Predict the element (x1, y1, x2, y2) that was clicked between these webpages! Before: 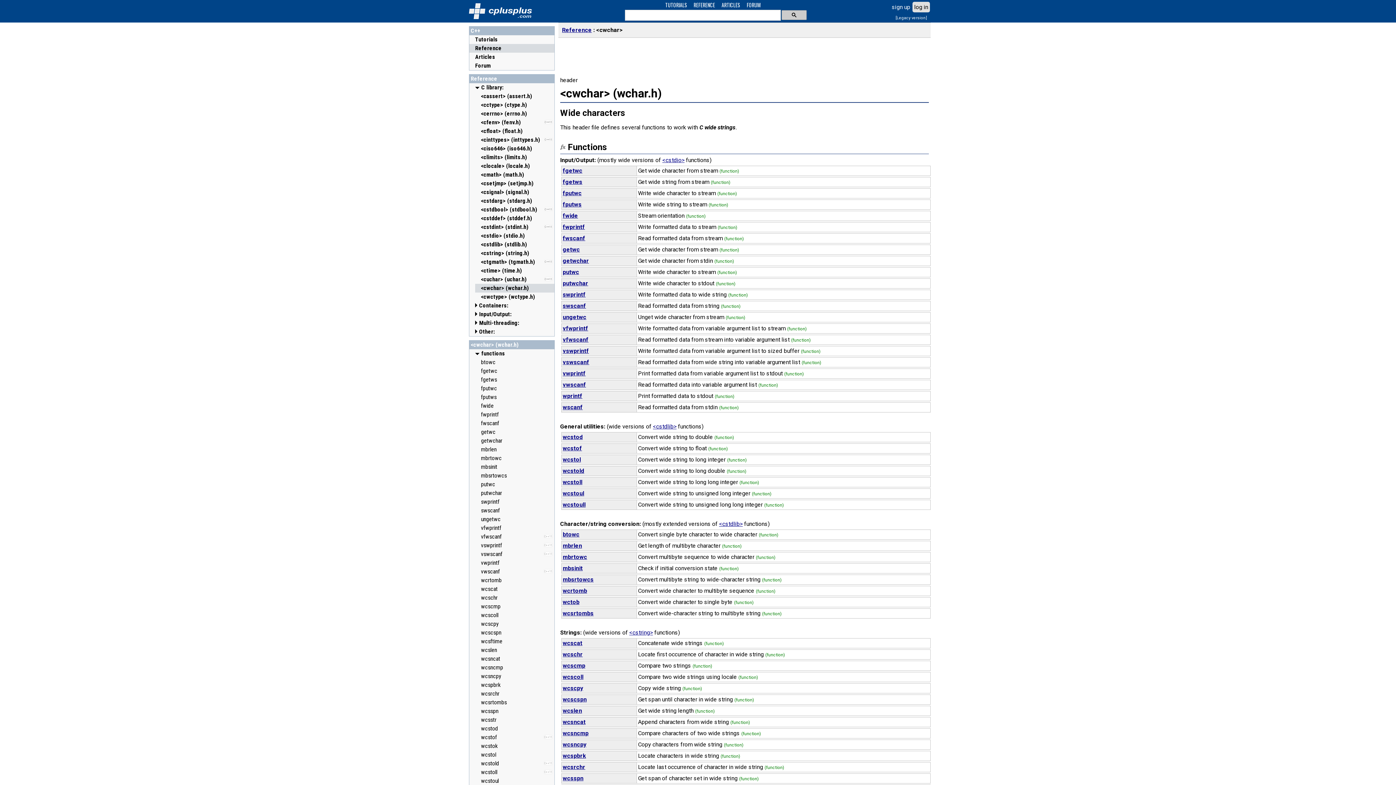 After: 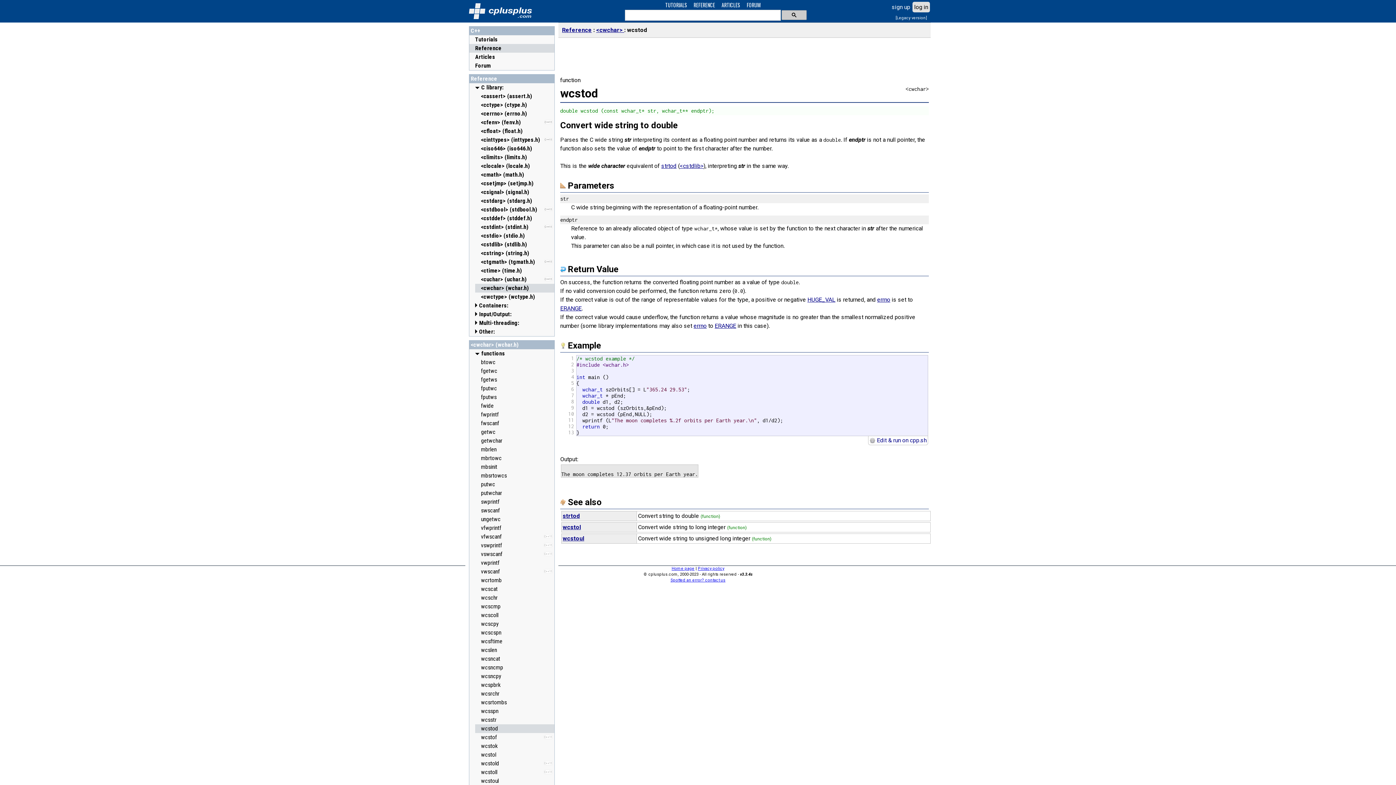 Action: label: wcstod bbox: (481, 724, 498, 733)